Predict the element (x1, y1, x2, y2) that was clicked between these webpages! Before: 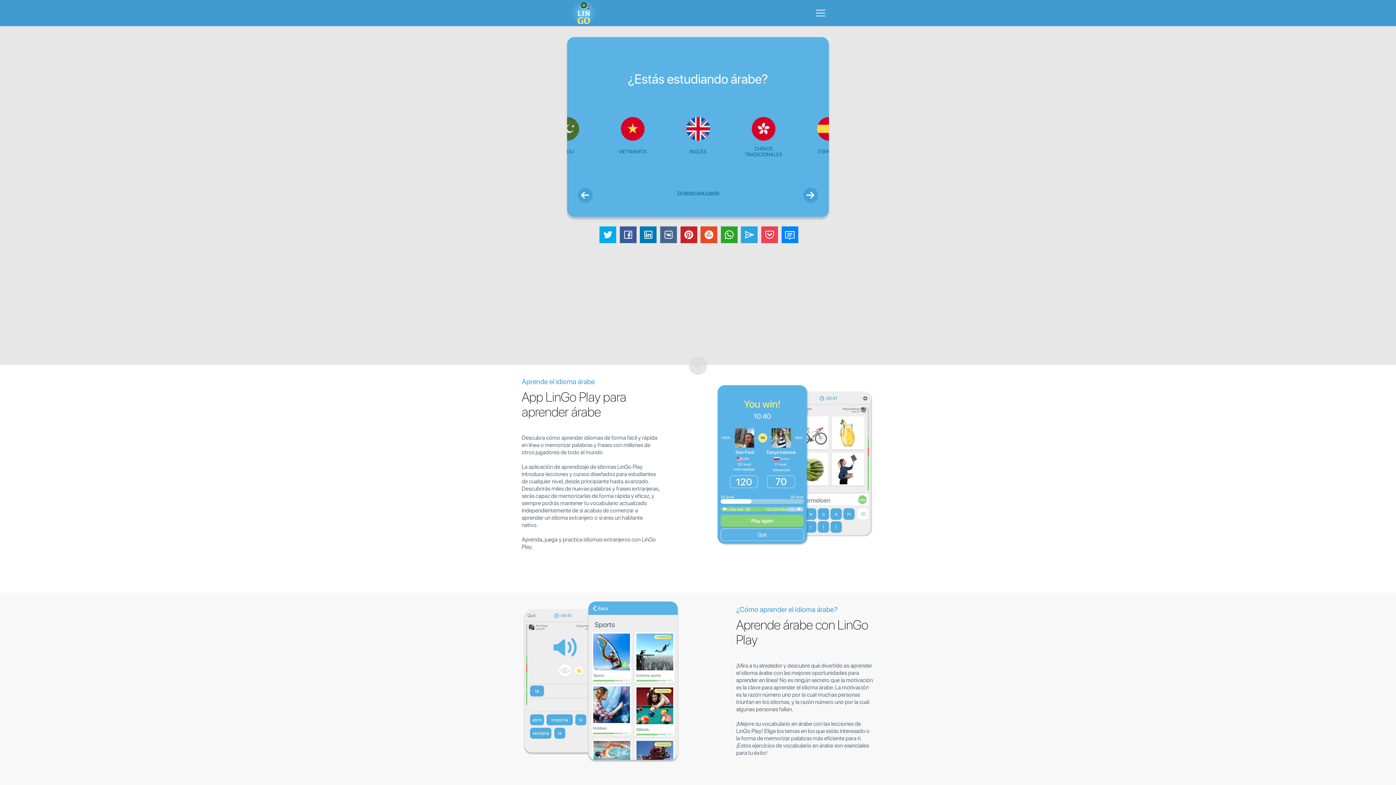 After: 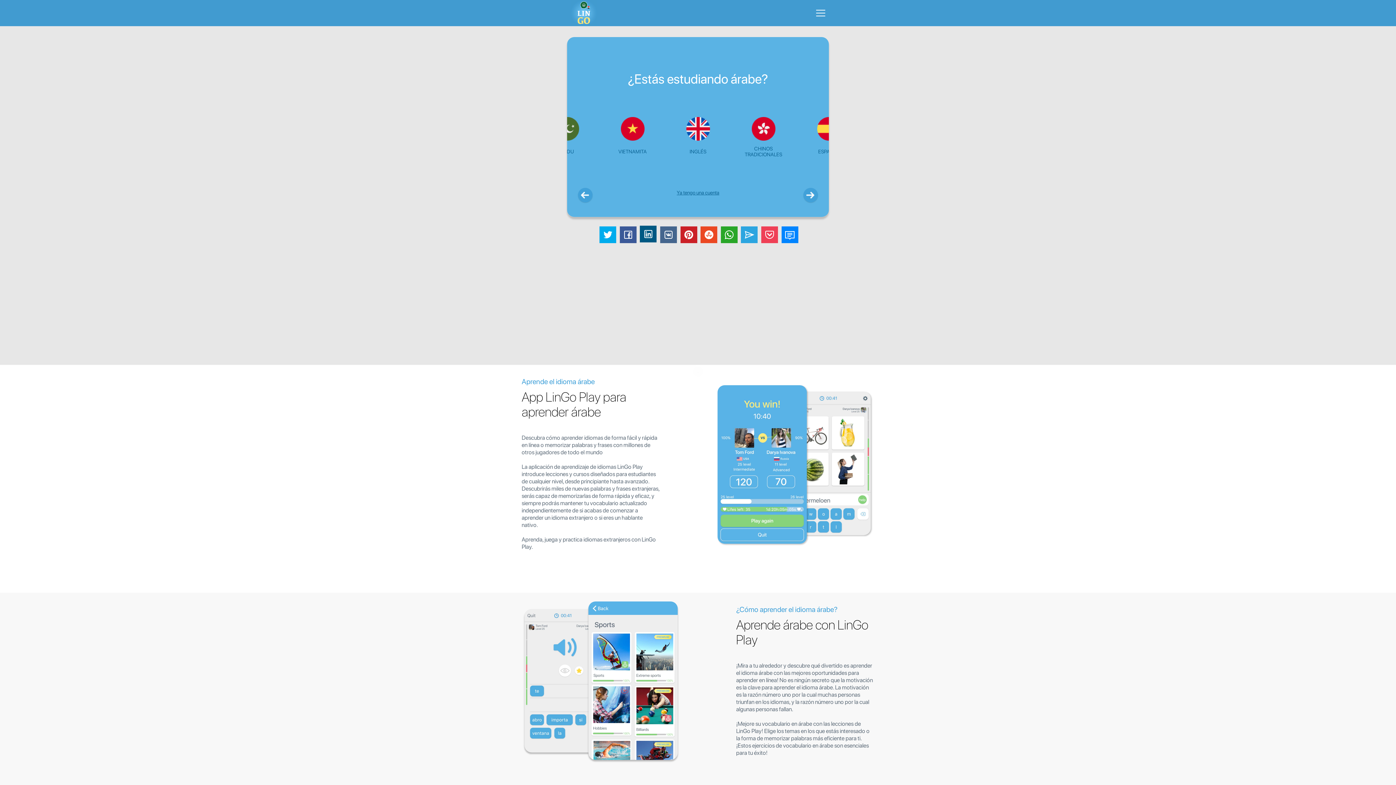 Action: bbox: (640, 226, 656, 243)